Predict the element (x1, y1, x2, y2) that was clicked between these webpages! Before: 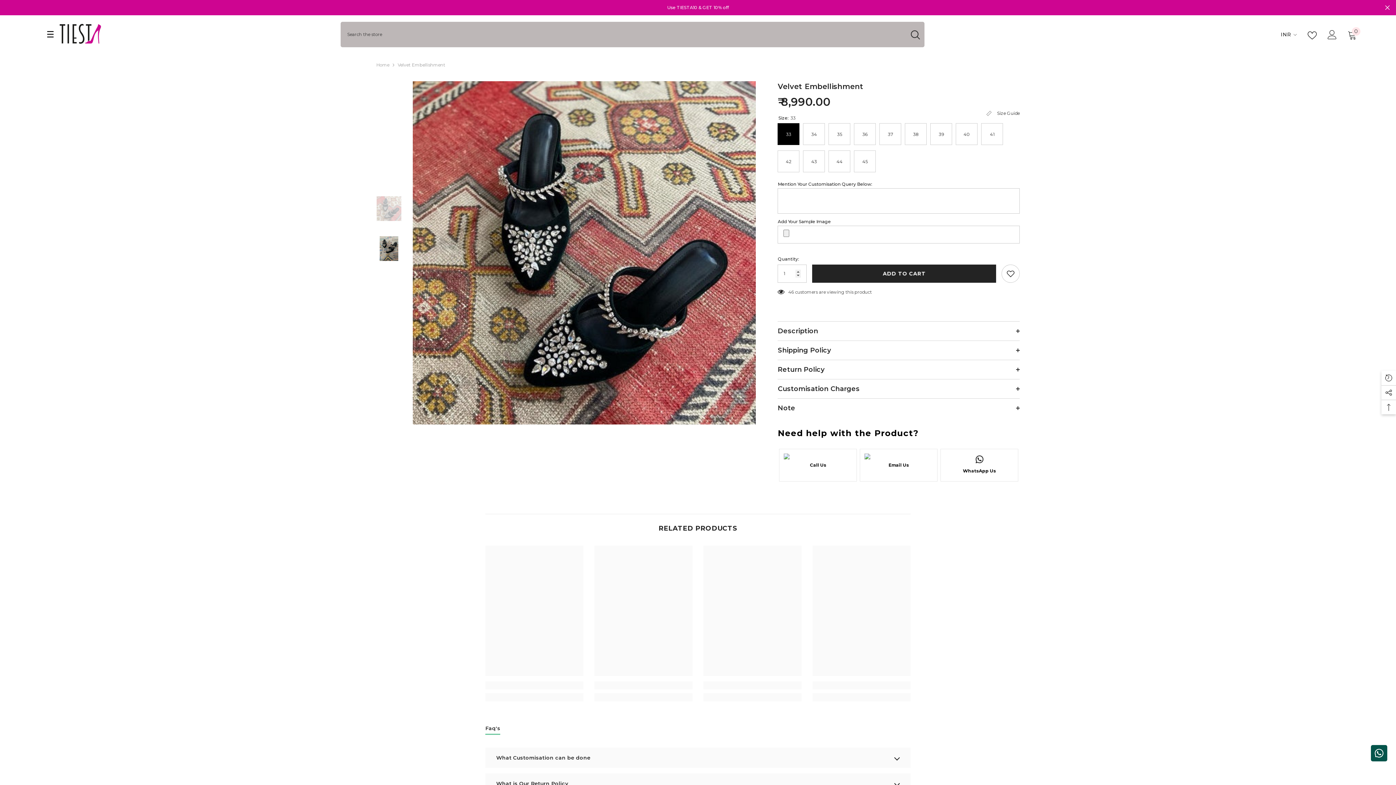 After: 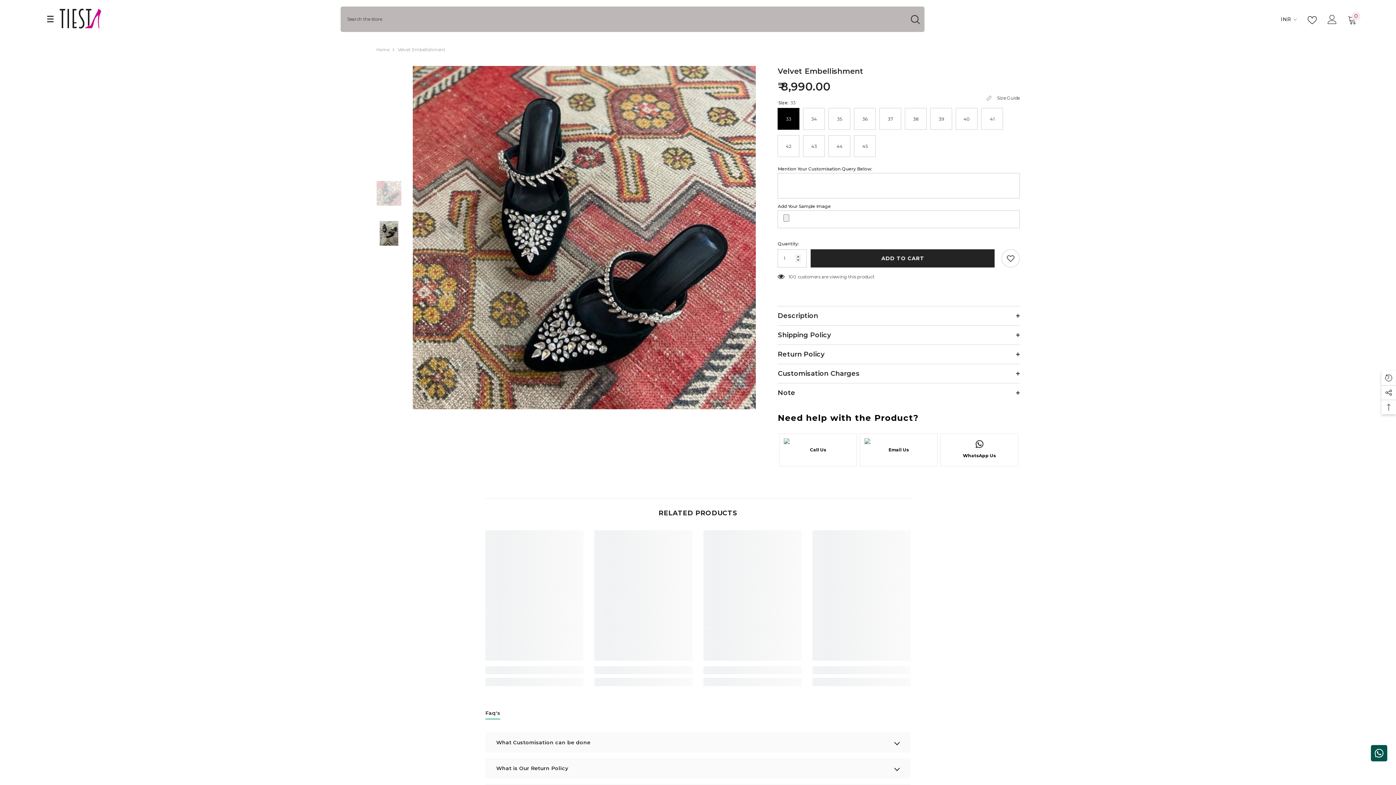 Action: label: Close bbox: (1384, 4, 1390, 10)